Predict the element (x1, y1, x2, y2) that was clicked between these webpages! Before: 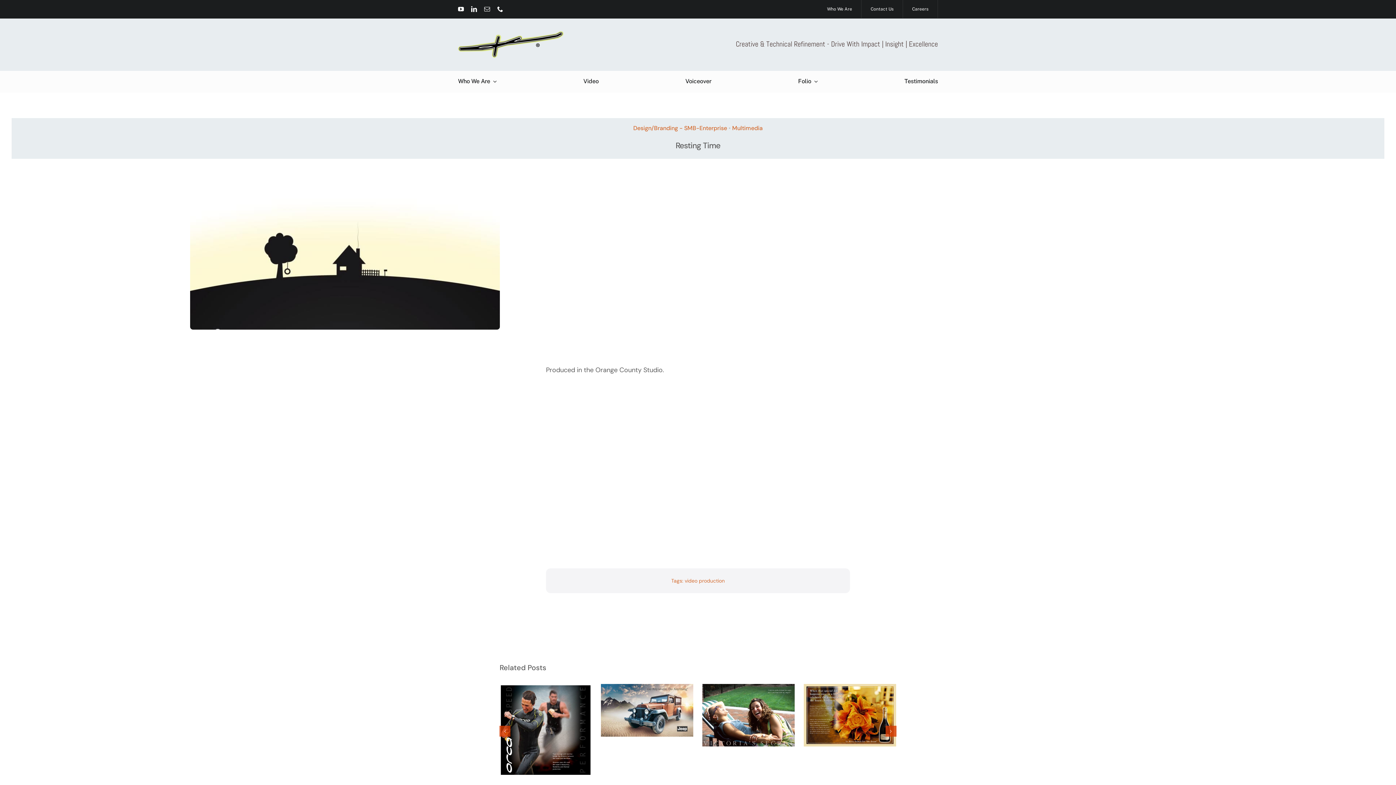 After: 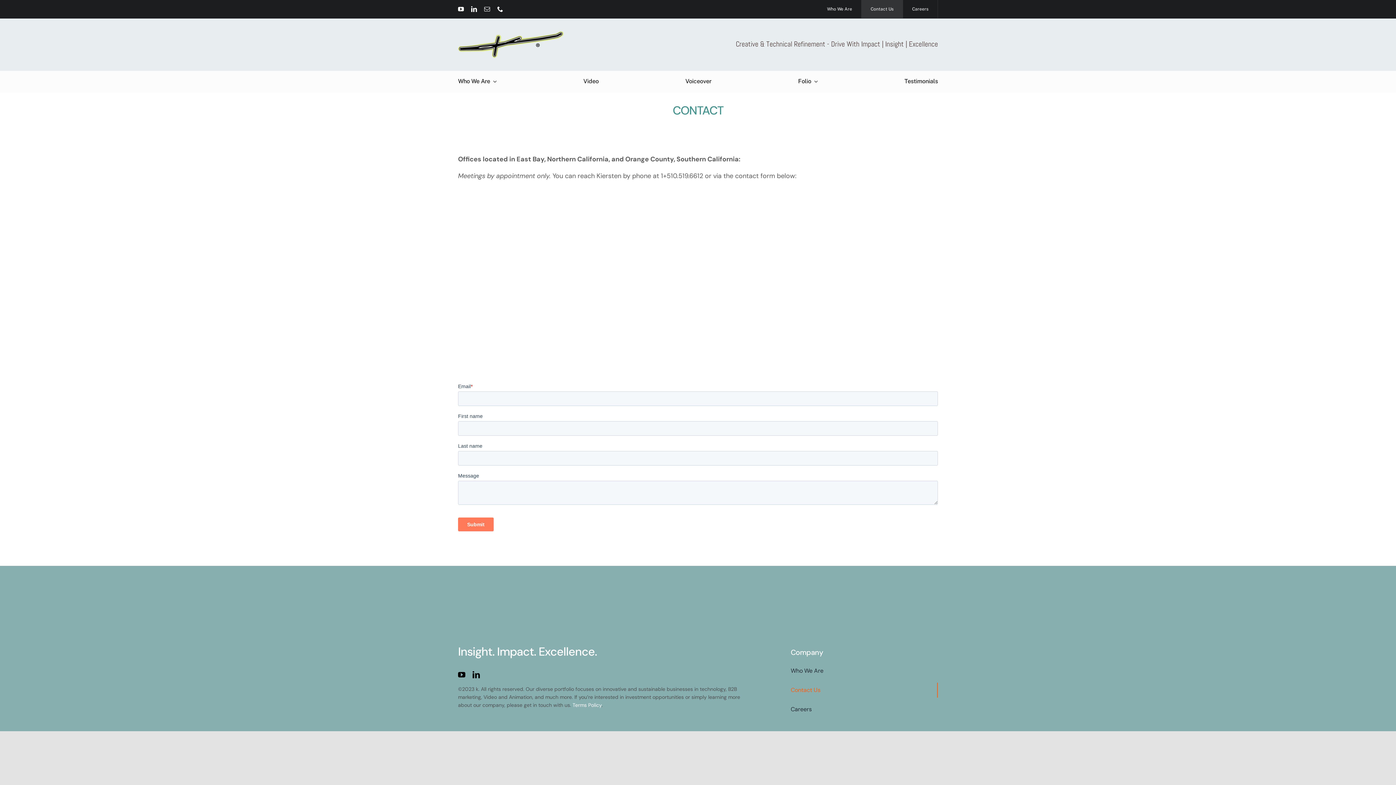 Action: bbox: (861, 0, 903, 18) label: Contact Us